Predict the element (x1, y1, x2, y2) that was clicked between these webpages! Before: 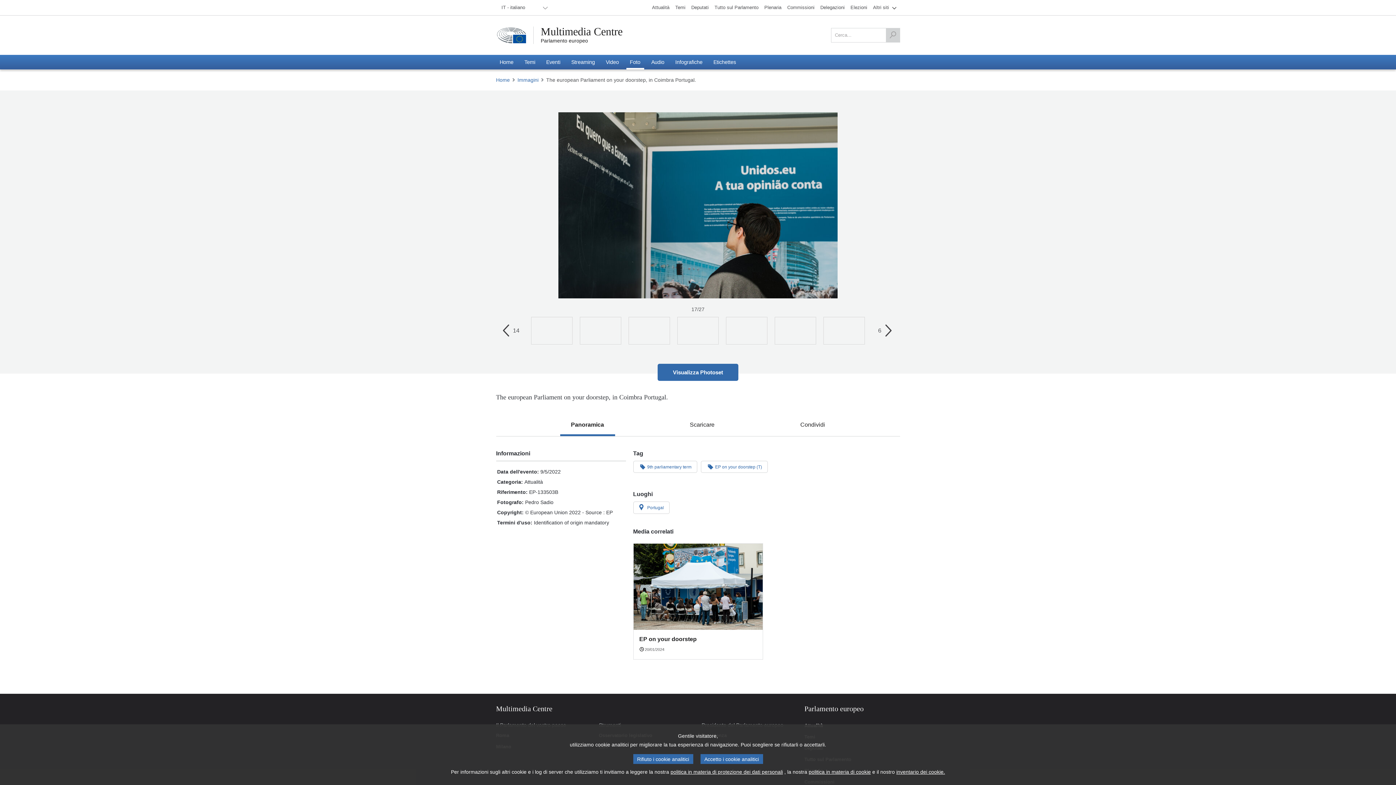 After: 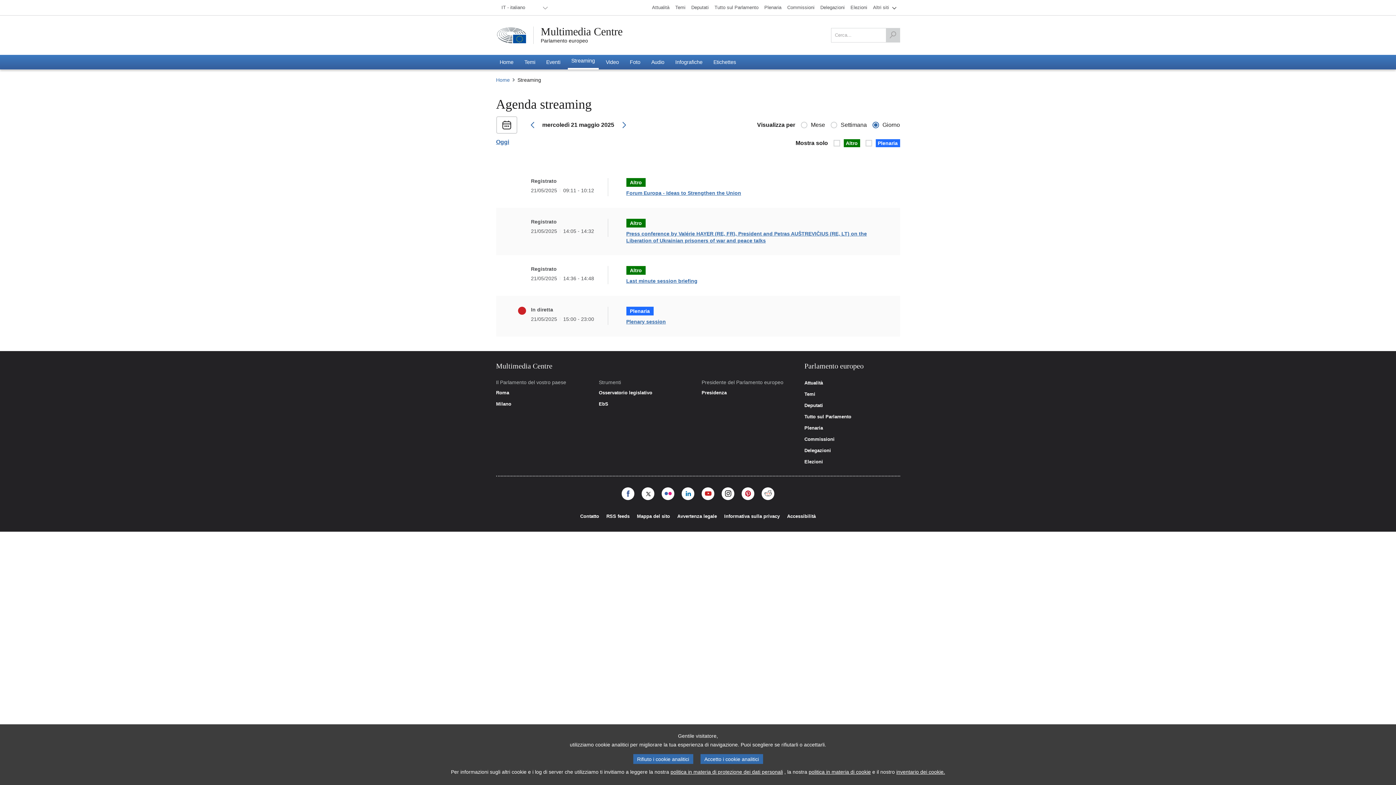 Action: label: Streaming bbox: (567, 54, 598, 69)